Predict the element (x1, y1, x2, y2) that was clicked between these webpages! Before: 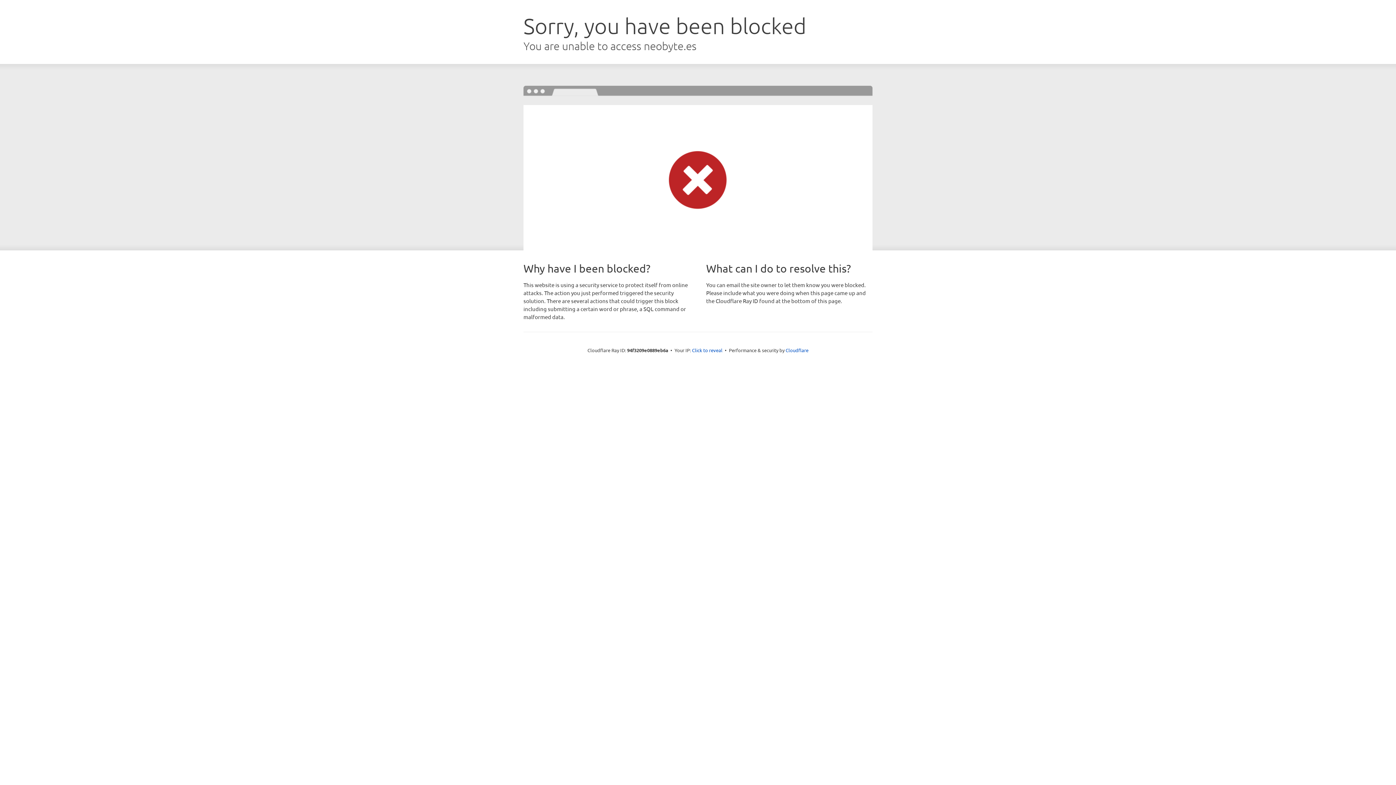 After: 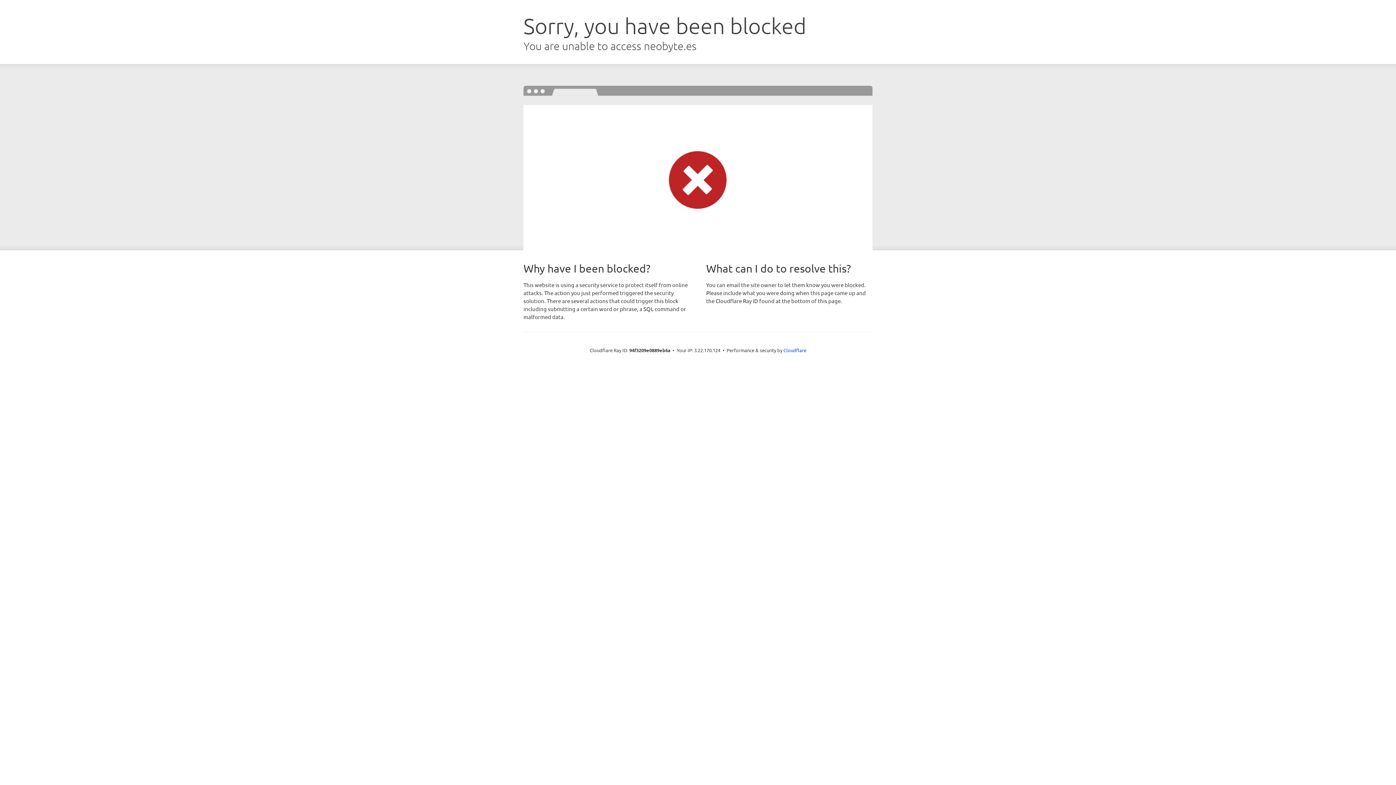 Action: label: Click to reveal bbox: (692, 346, 722, 353)